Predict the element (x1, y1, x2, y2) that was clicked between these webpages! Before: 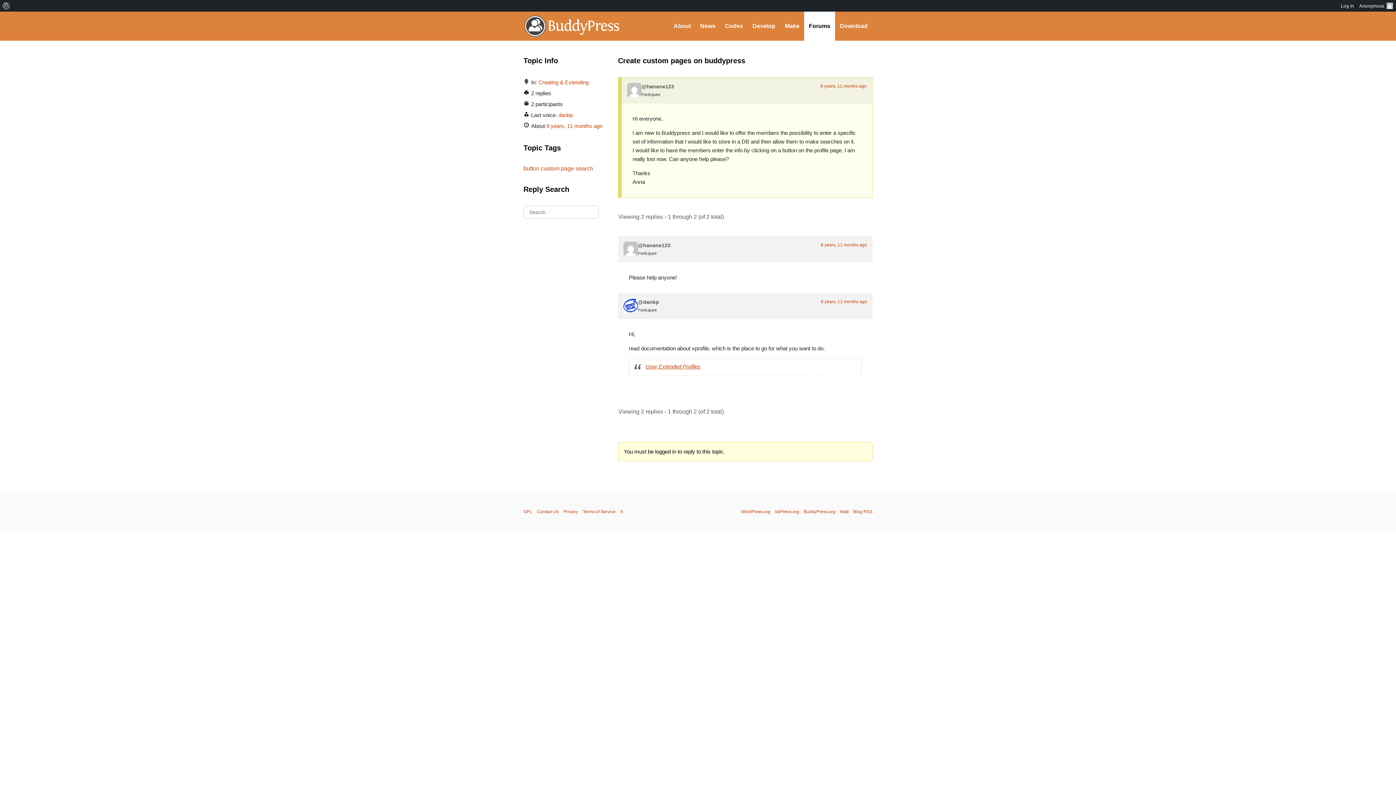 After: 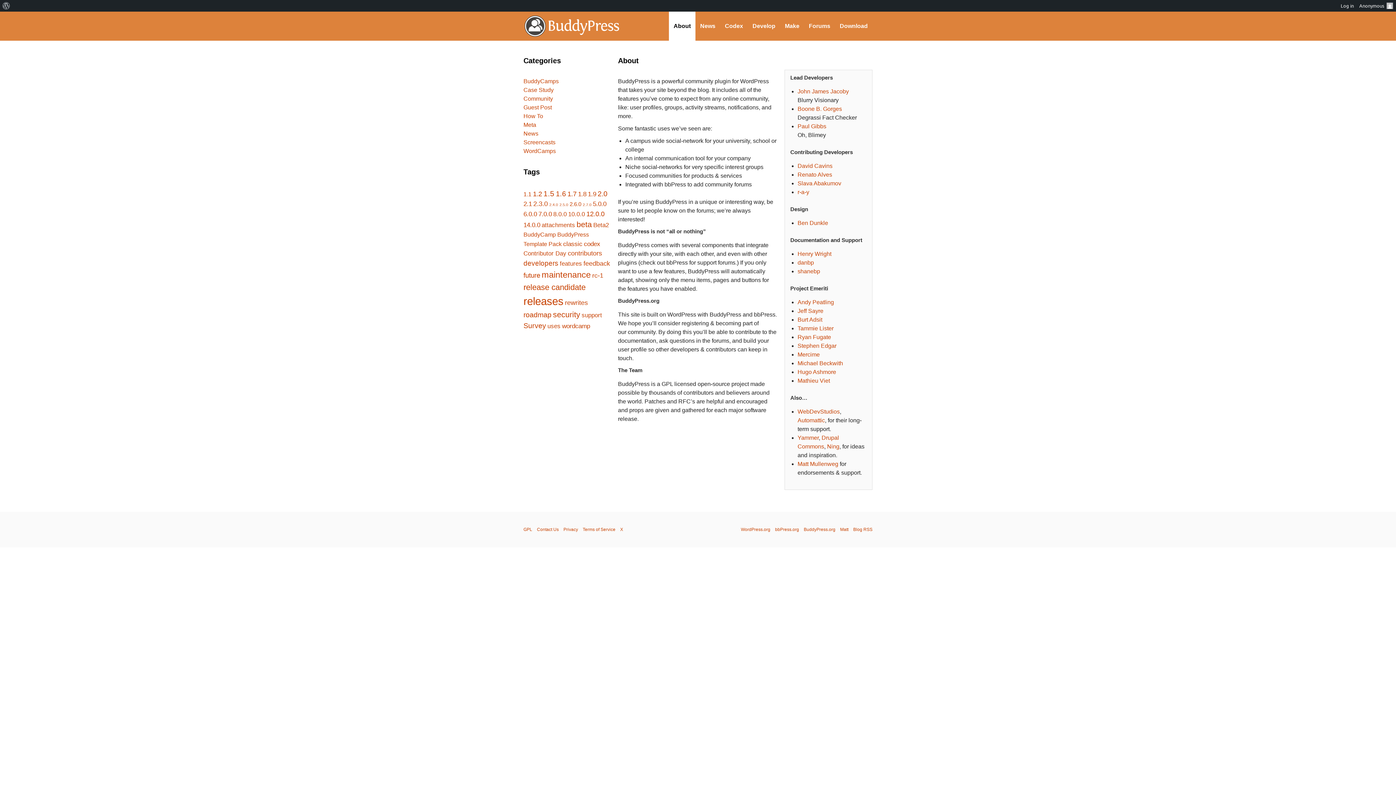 Action: label: About bbox: (669, 11, 695, 40)